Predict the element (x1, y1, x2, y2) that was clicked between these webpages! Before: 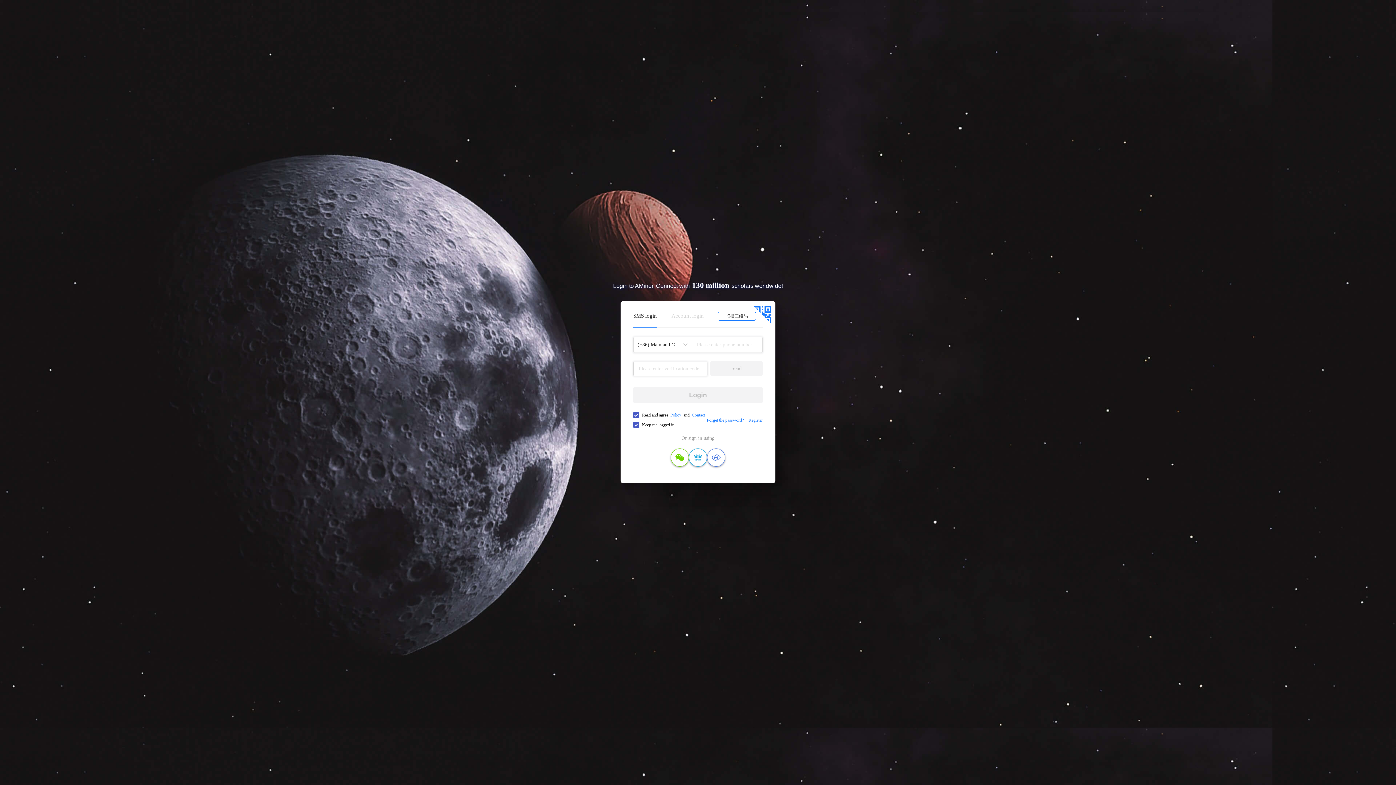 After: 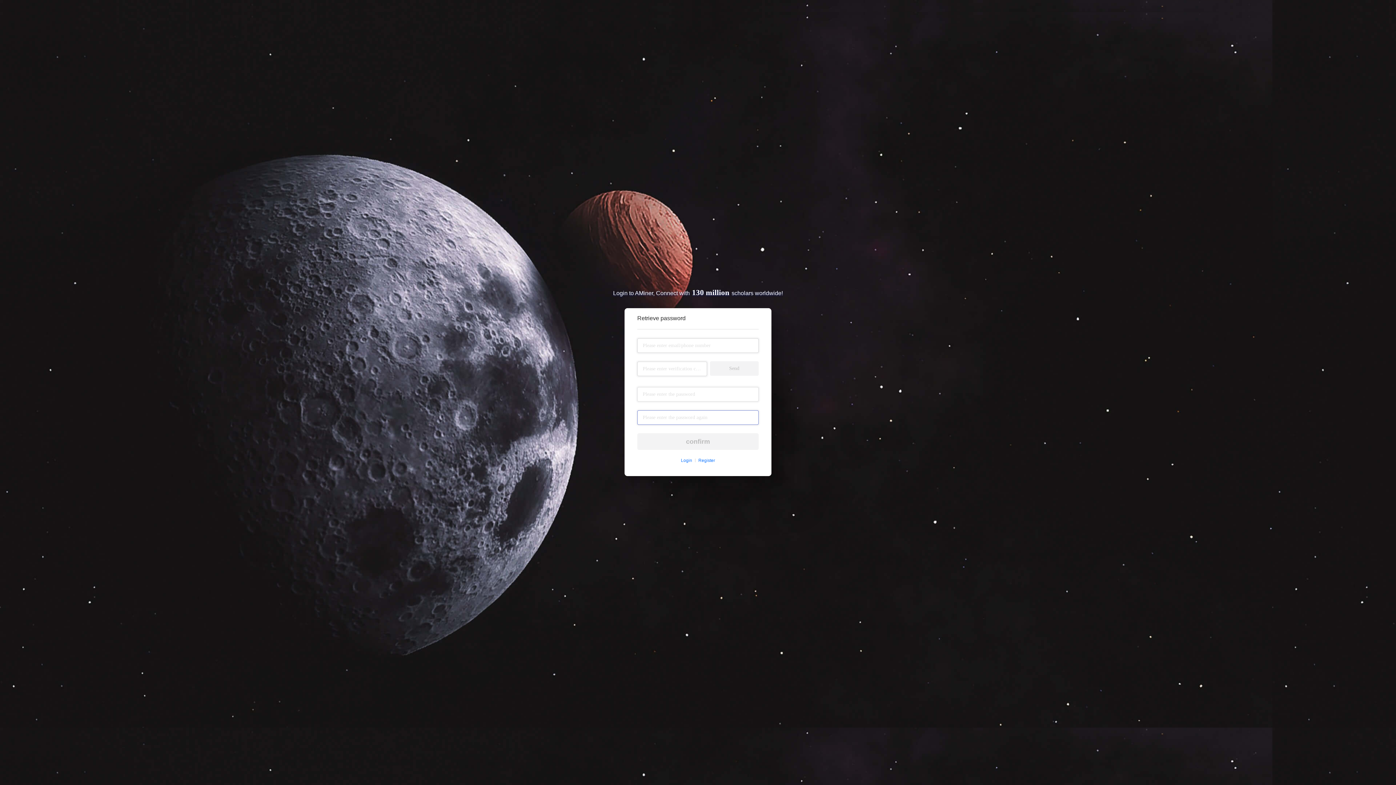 Action: label: Forget the password? bbox: (706, 417, 744, 422)